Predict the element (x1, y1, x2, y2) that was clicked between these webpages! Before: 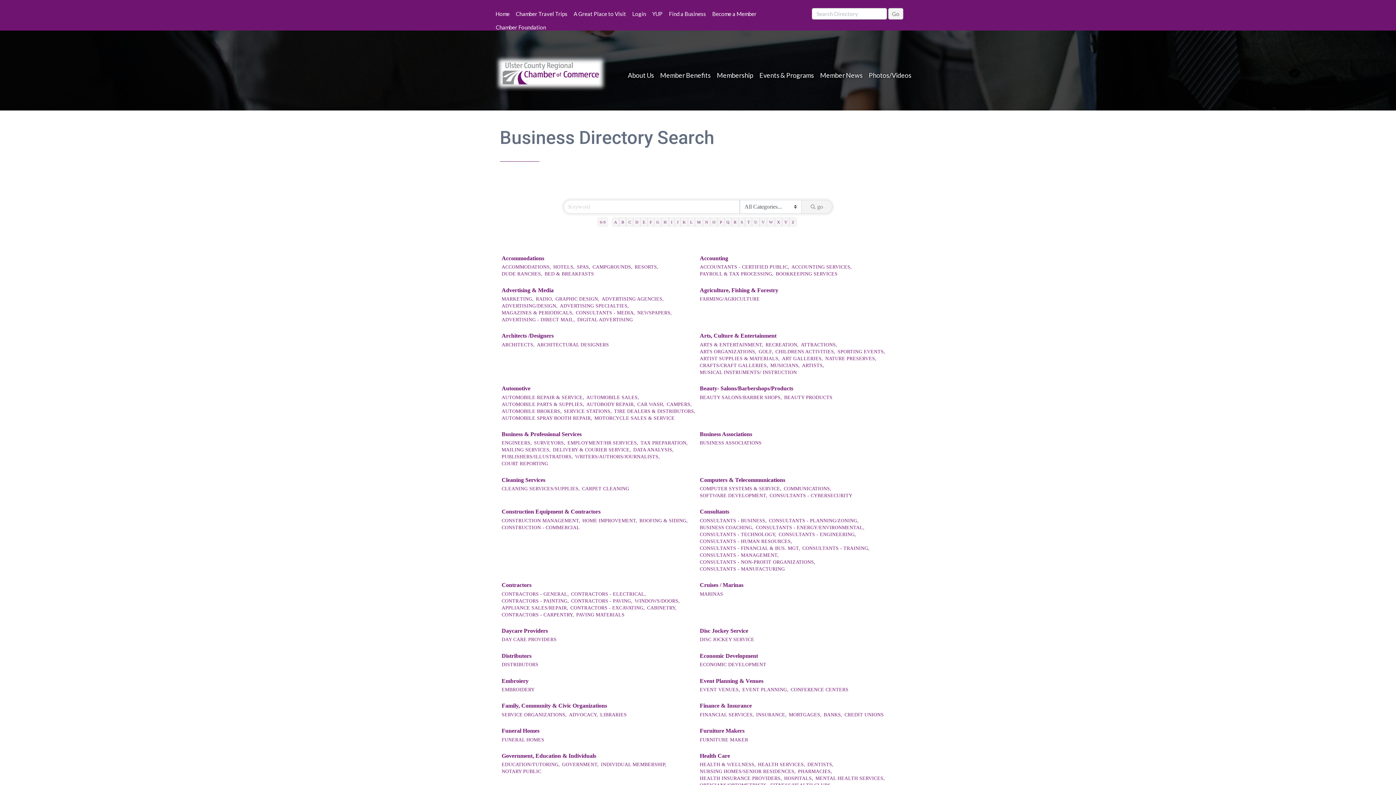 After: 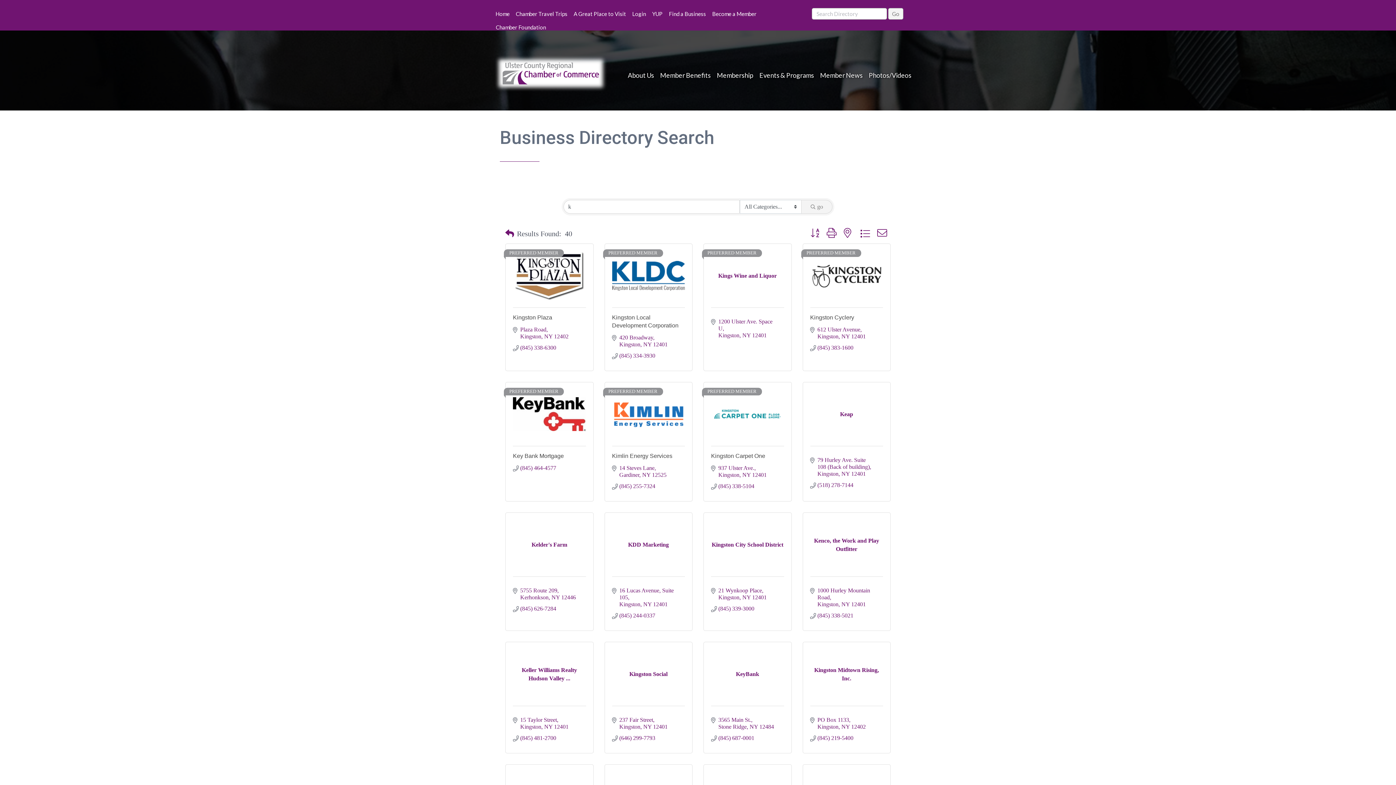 Action: label: K bbox: (680, 217, 688, 226)